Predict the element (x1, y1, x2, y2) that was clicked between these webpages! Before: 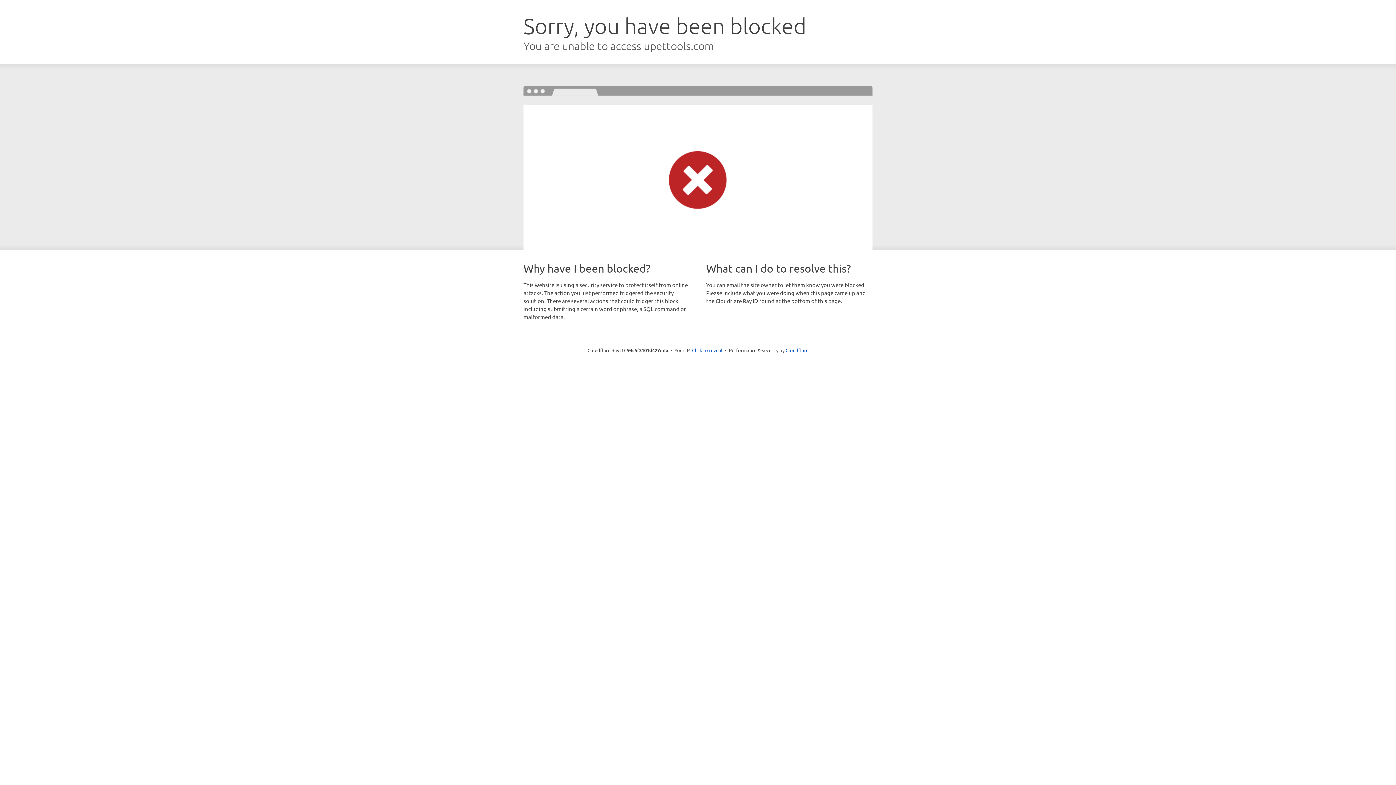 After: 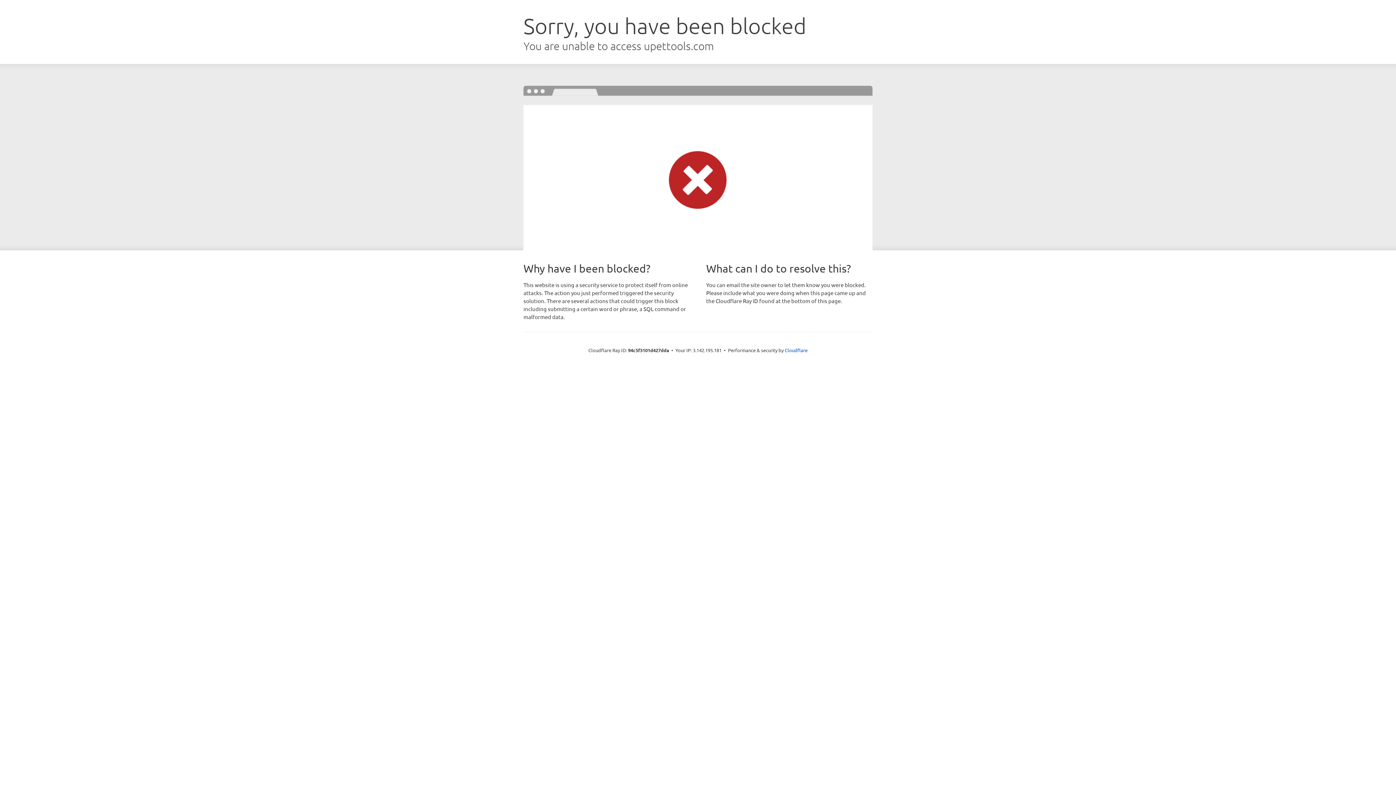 Action: label: Click to reveal bbox: (692, 346, 722, 353)